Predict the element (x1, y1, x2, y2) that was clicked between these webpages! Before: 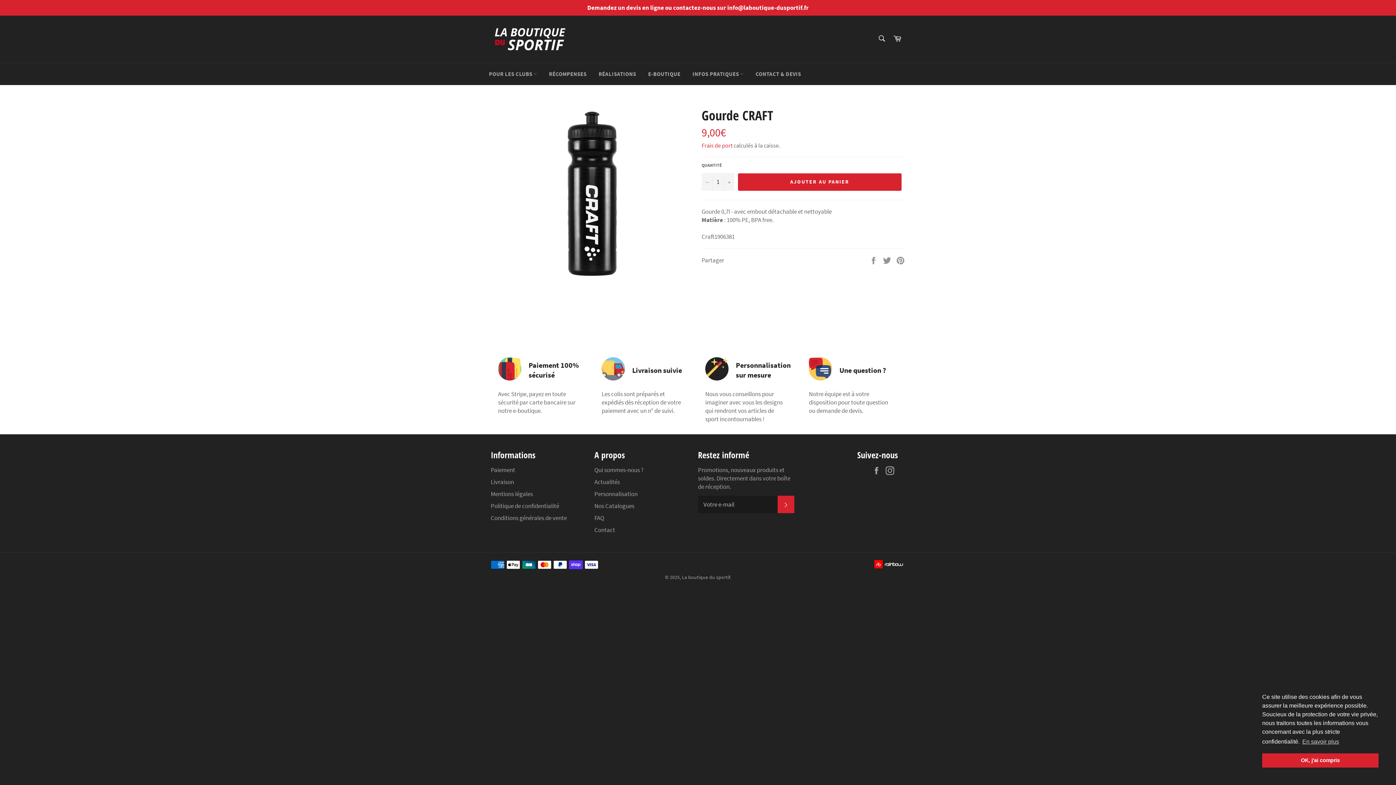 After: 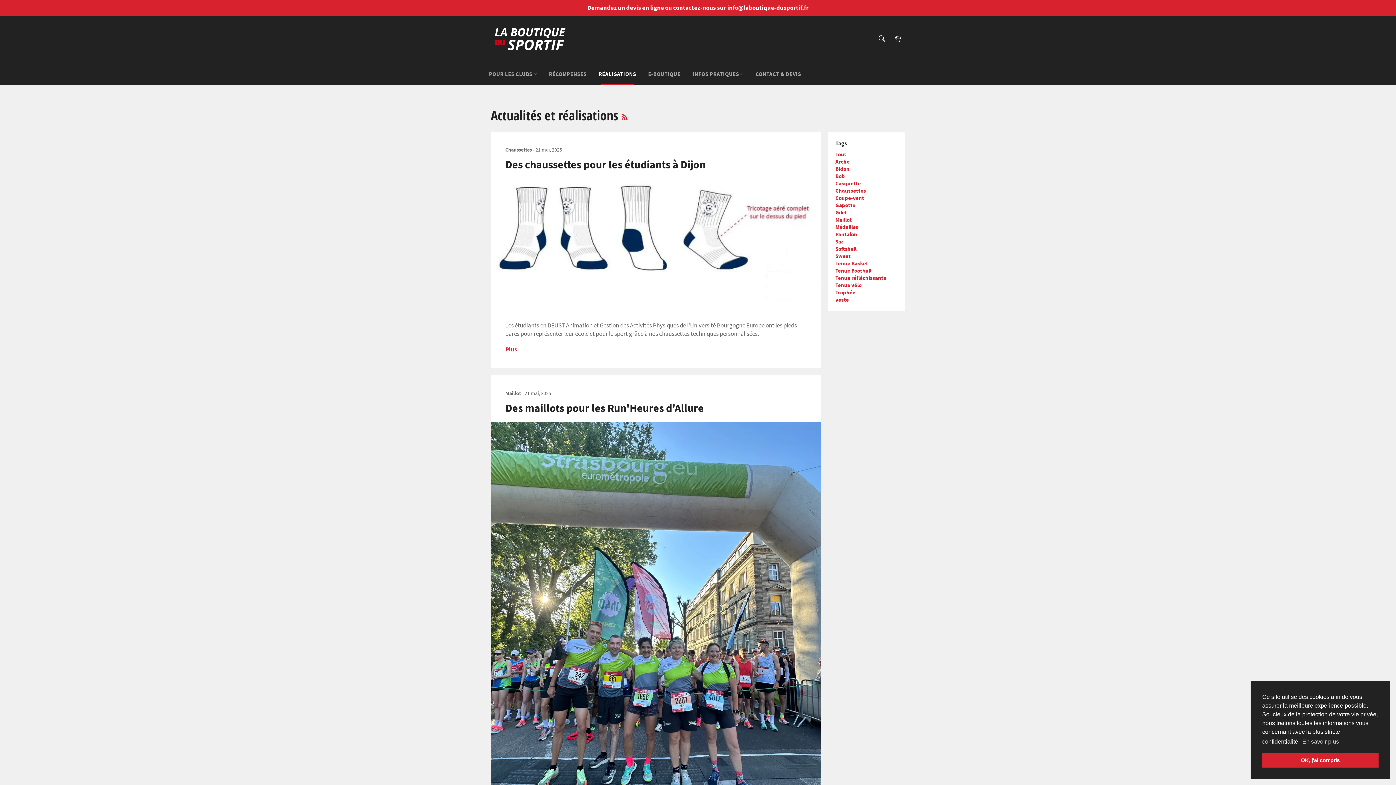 Action: bbox: (594, 478, 620, 486) label: Actualités